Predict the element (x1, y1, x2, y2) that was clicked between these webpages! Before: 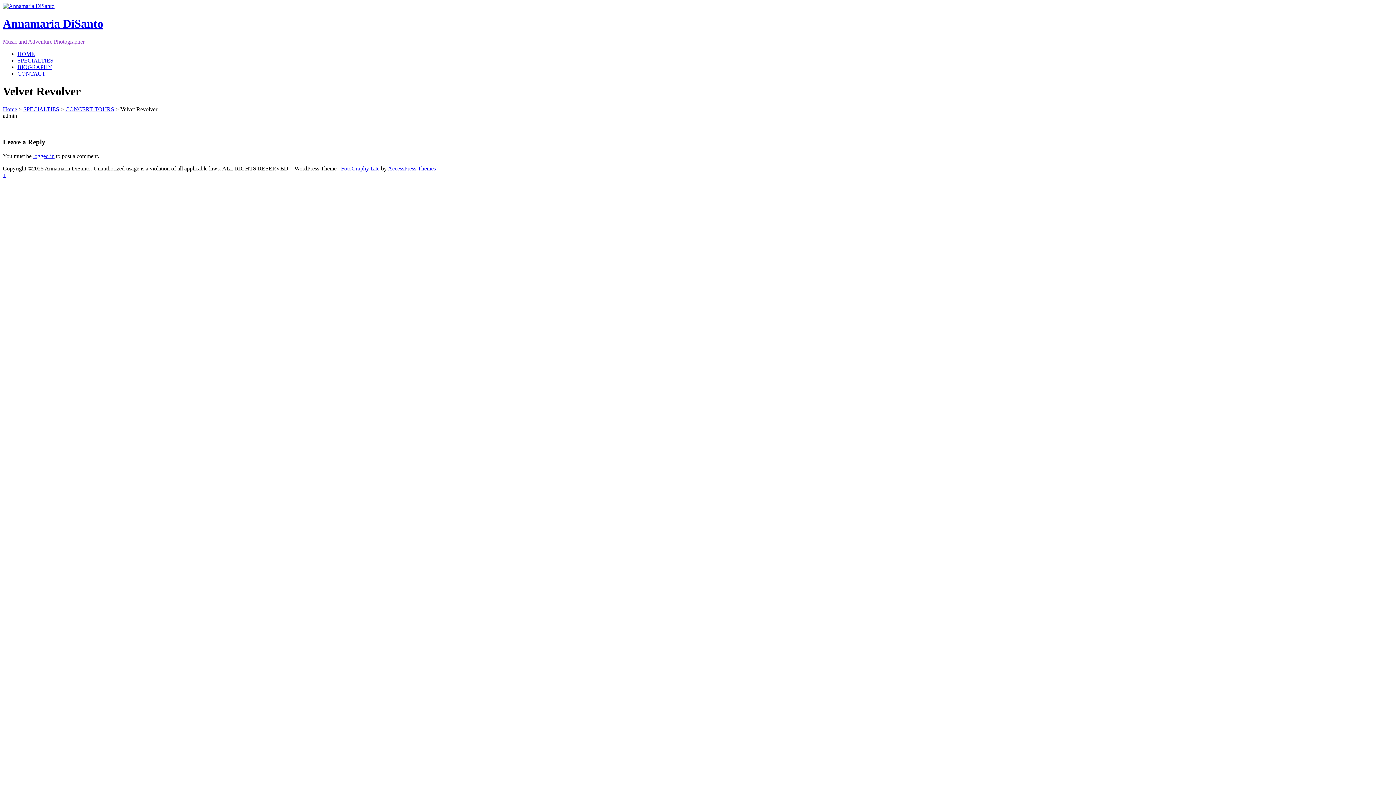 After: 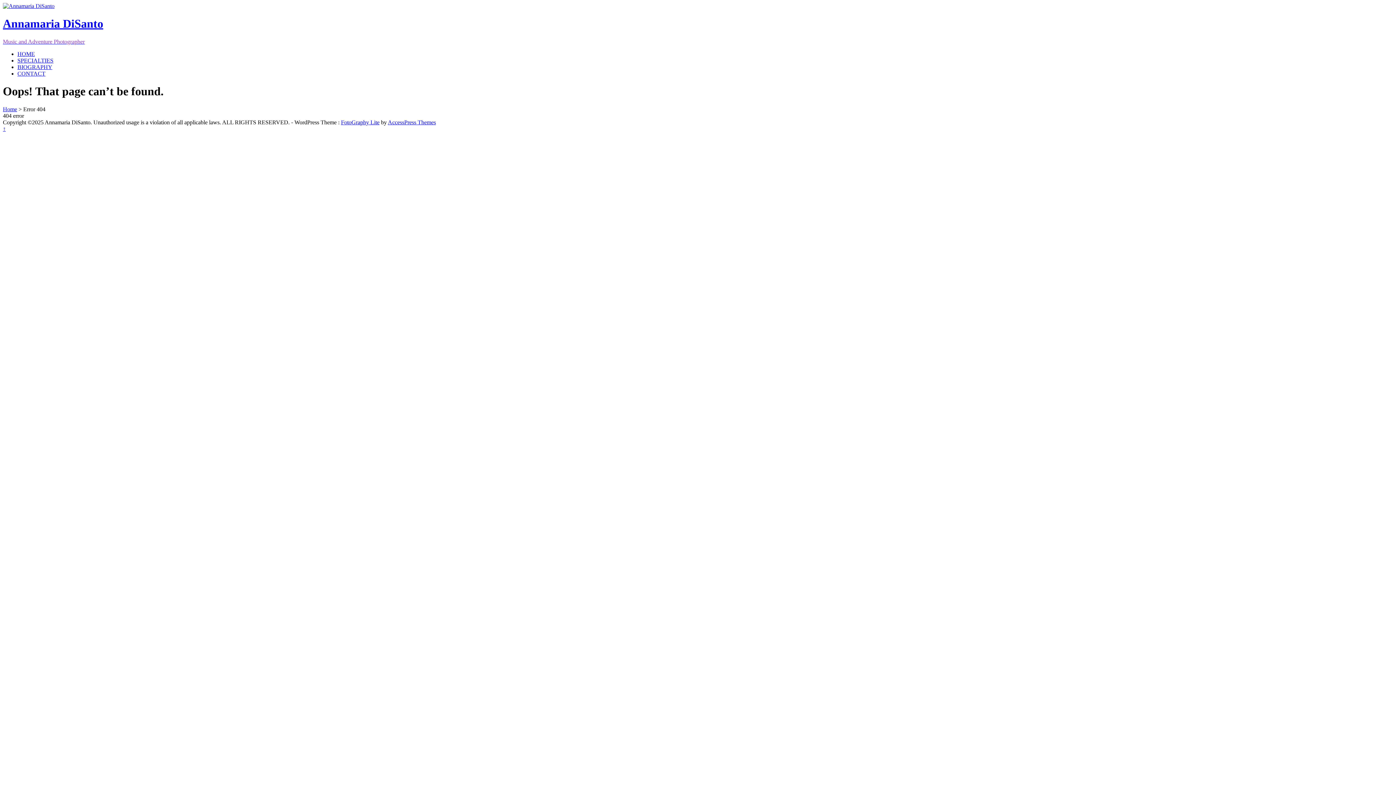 Action: bbox: (33, 153, 54, 159) label: logged in